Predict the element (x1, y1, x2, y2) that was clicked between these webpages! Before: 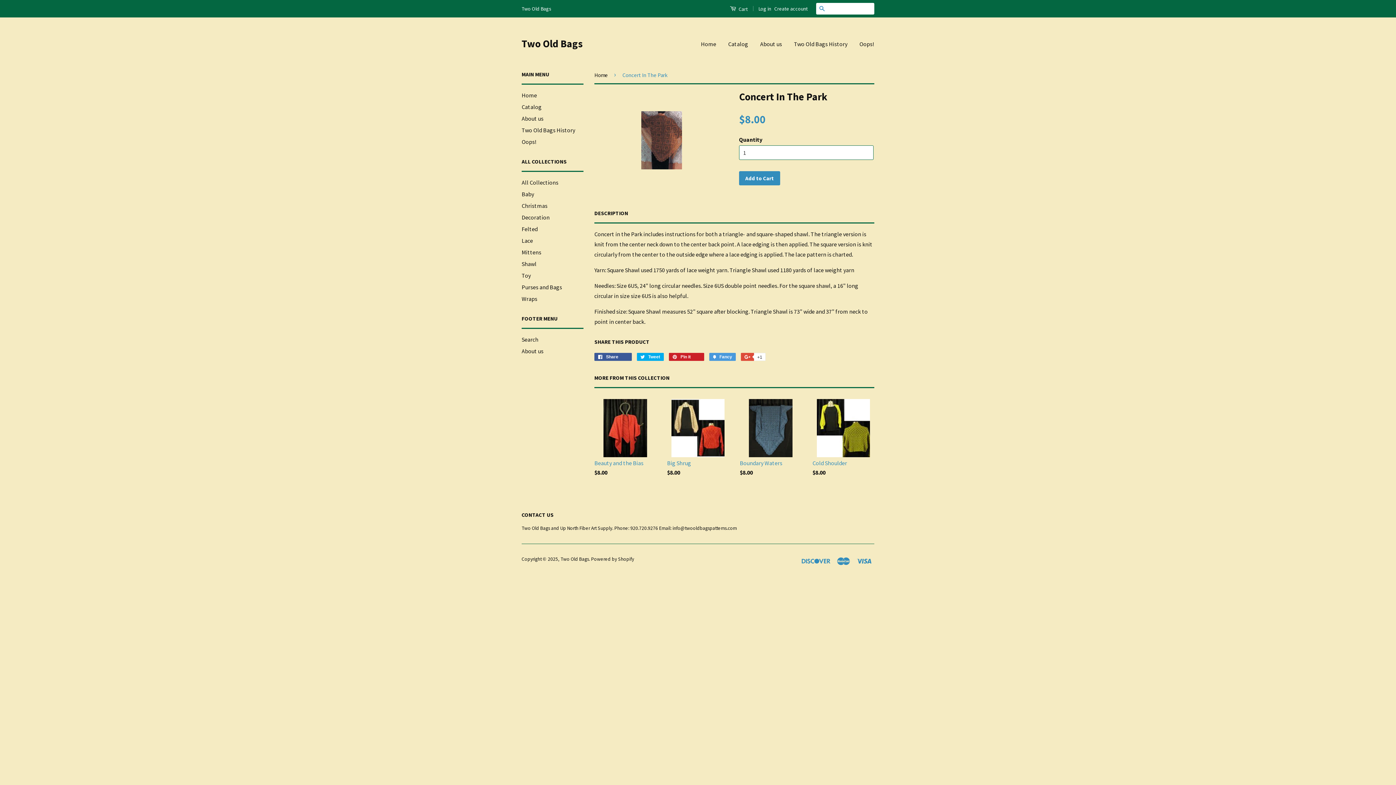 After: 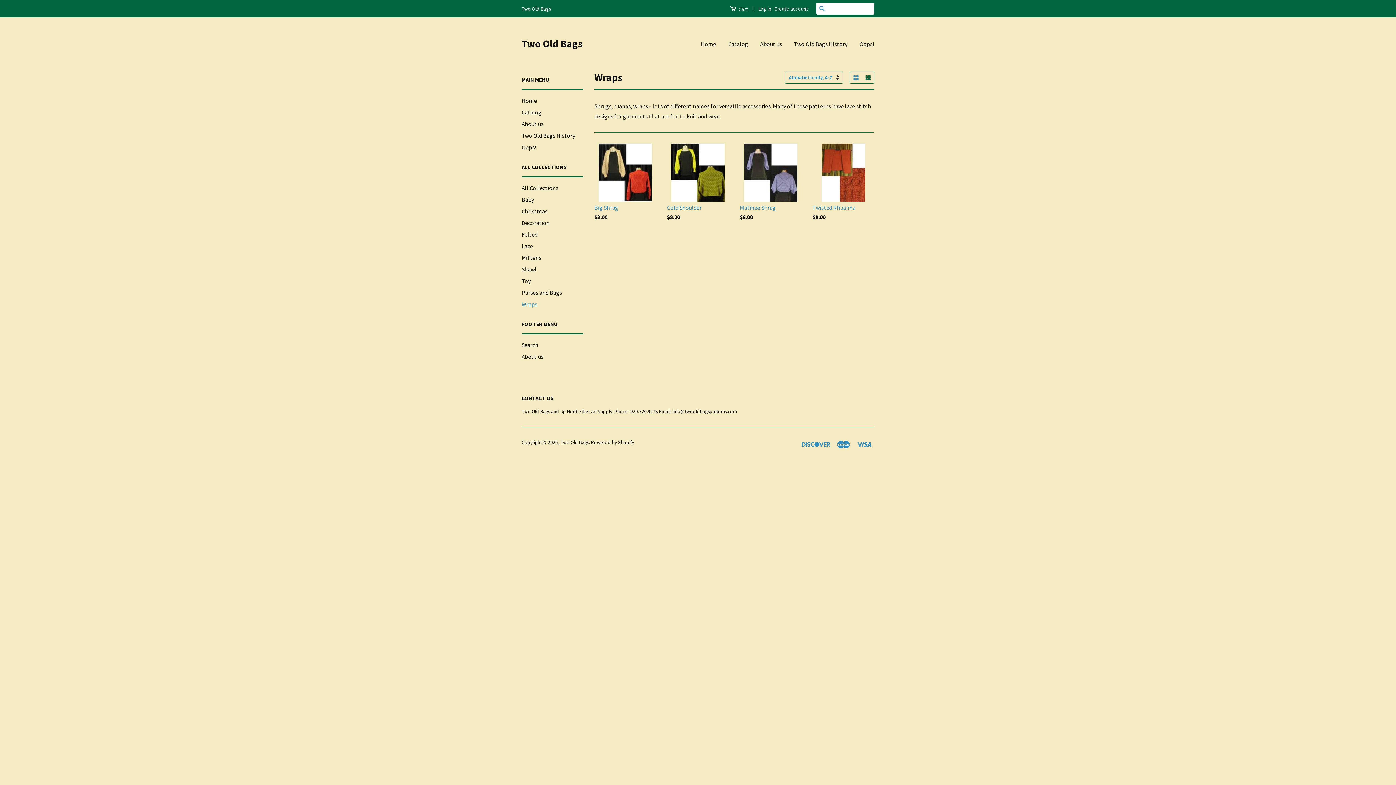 Action: bbox: (521, 295, 537, 302) label: Wraps